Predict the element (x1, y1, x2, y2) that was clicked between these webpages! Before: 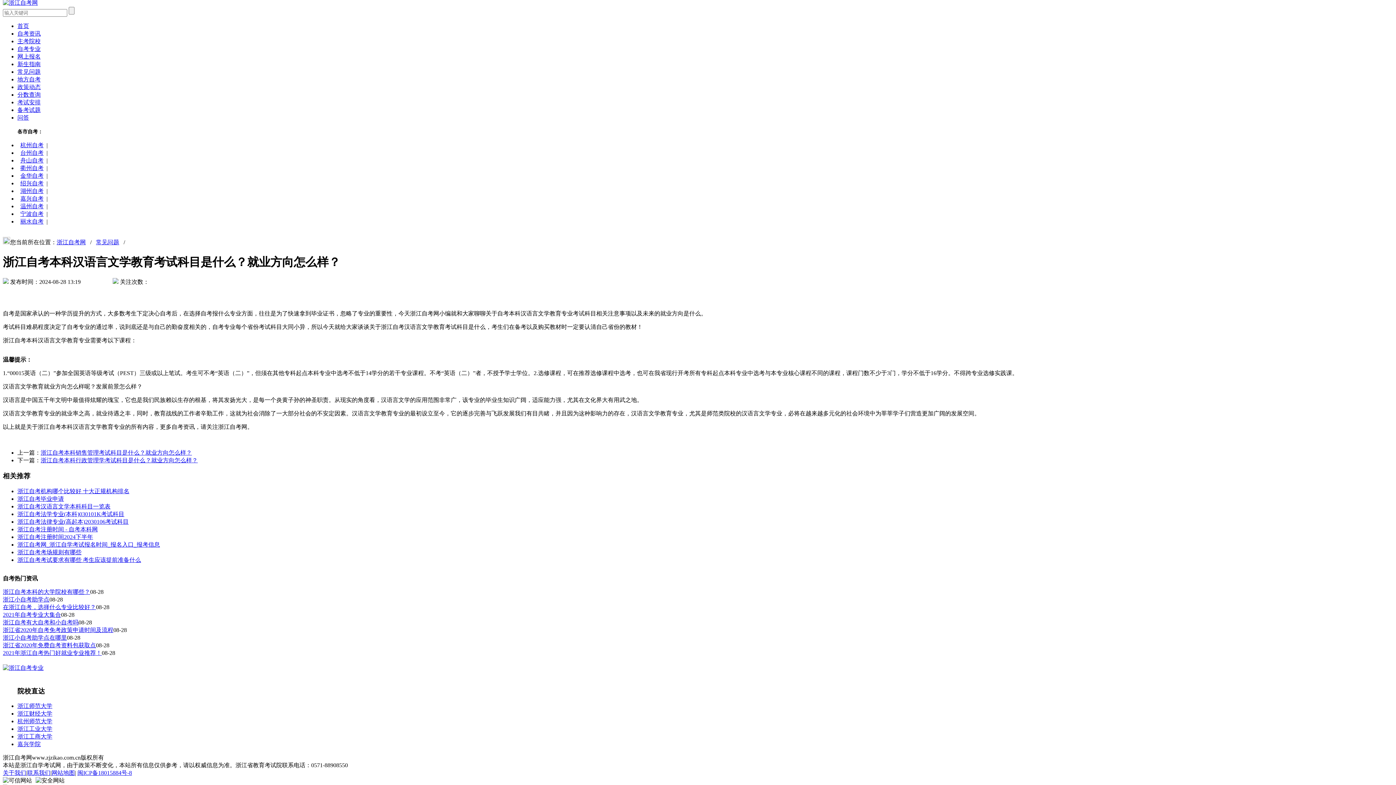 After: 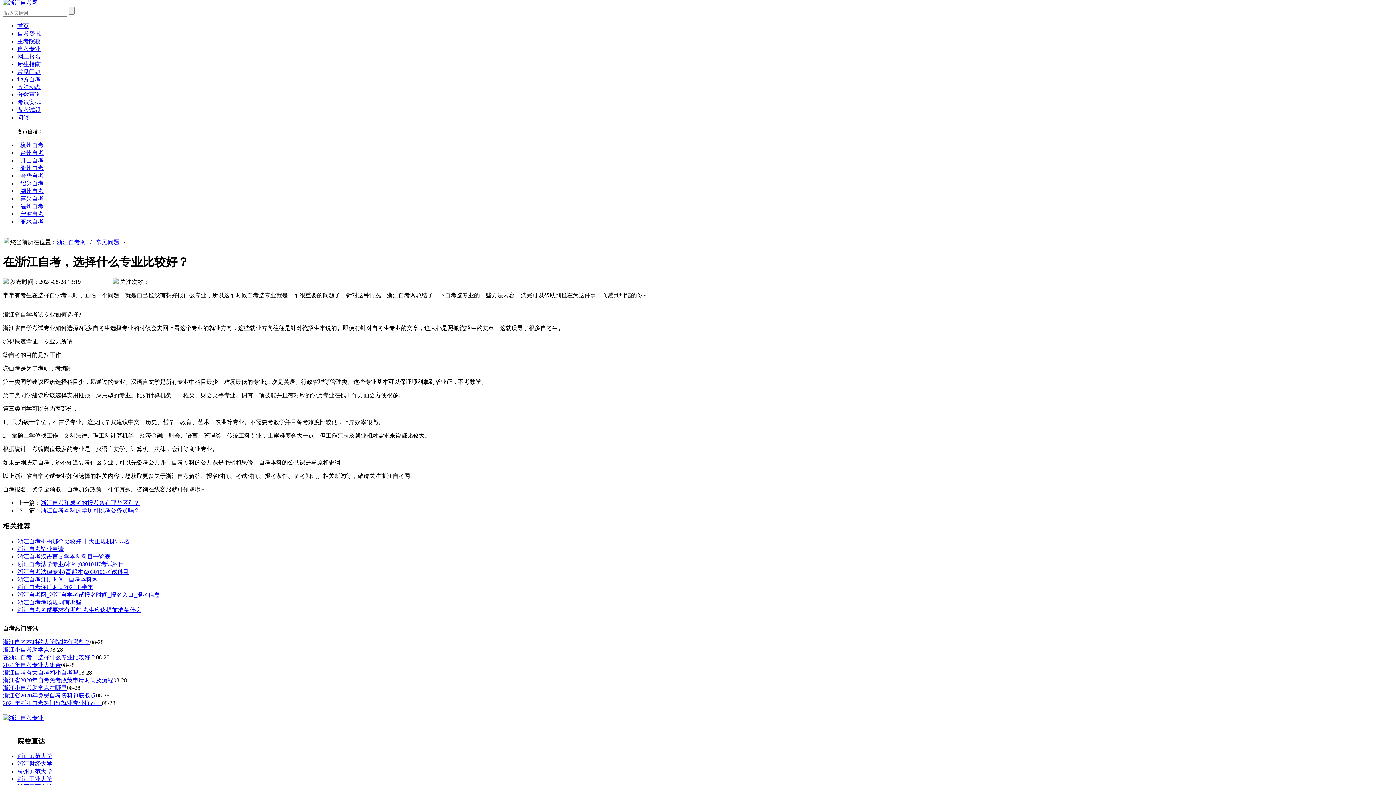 Action: bbox: (2, 604, 96, 610) label: 在浙江自考，选择什么专业比较好？